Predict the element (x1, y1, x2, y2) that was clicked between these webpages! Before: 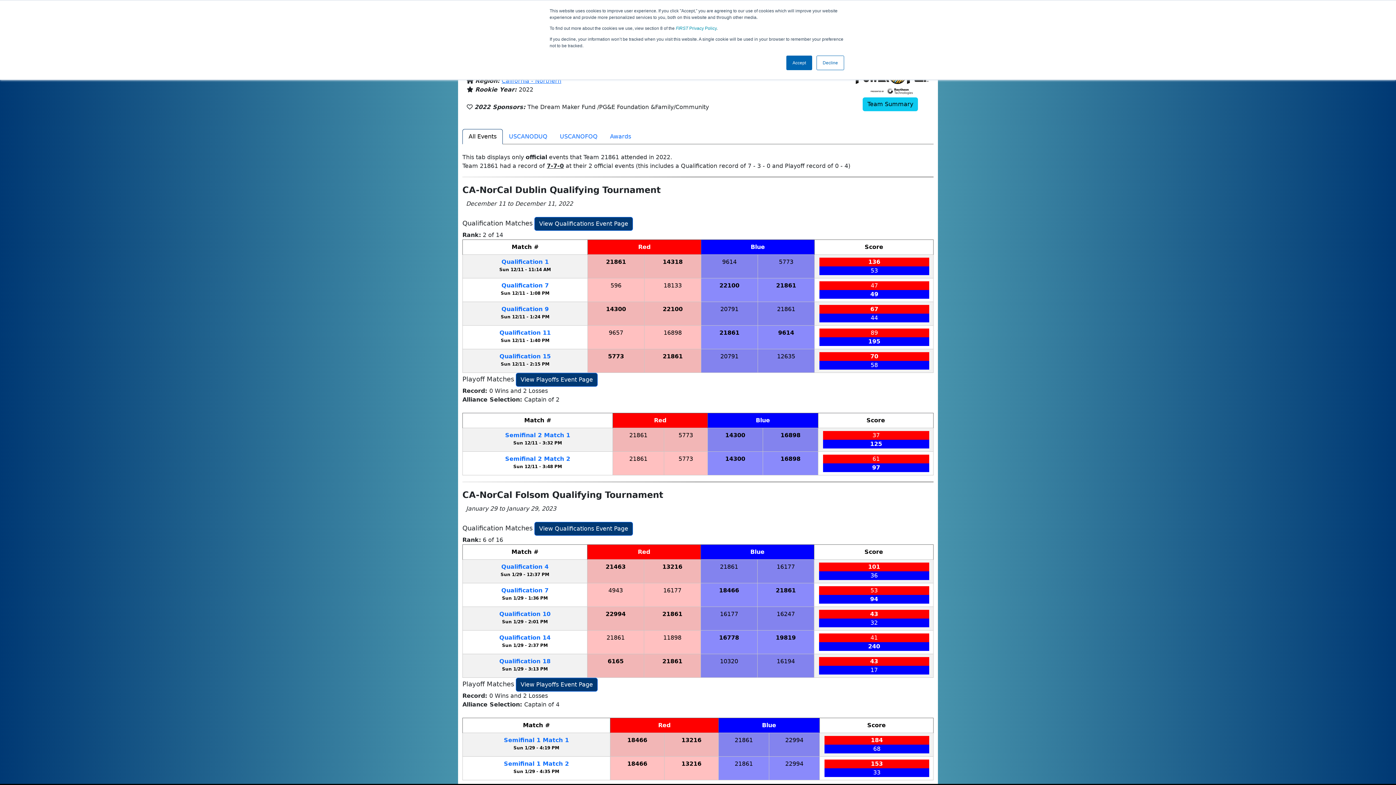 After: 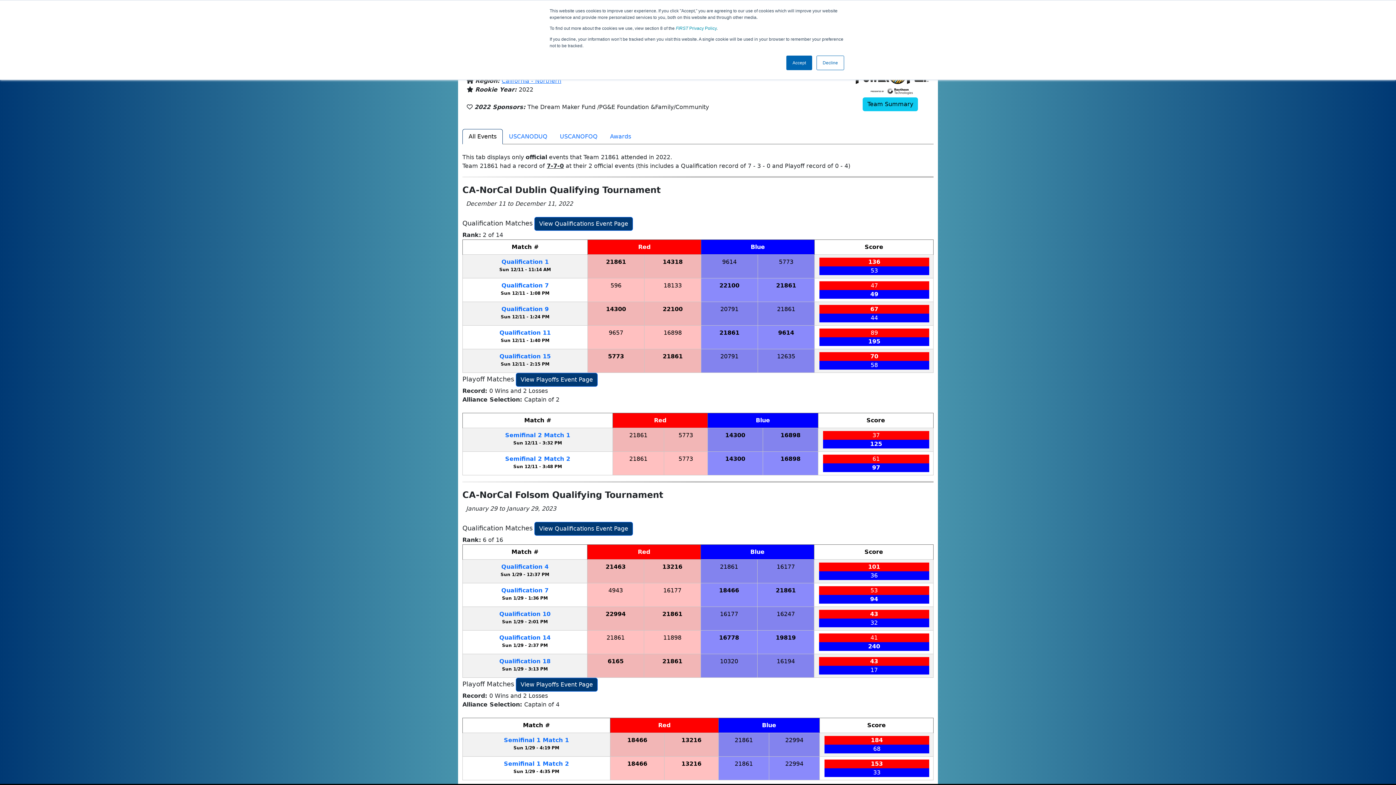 Action: label: 21861 bbox: (662, 658, 682, 664)